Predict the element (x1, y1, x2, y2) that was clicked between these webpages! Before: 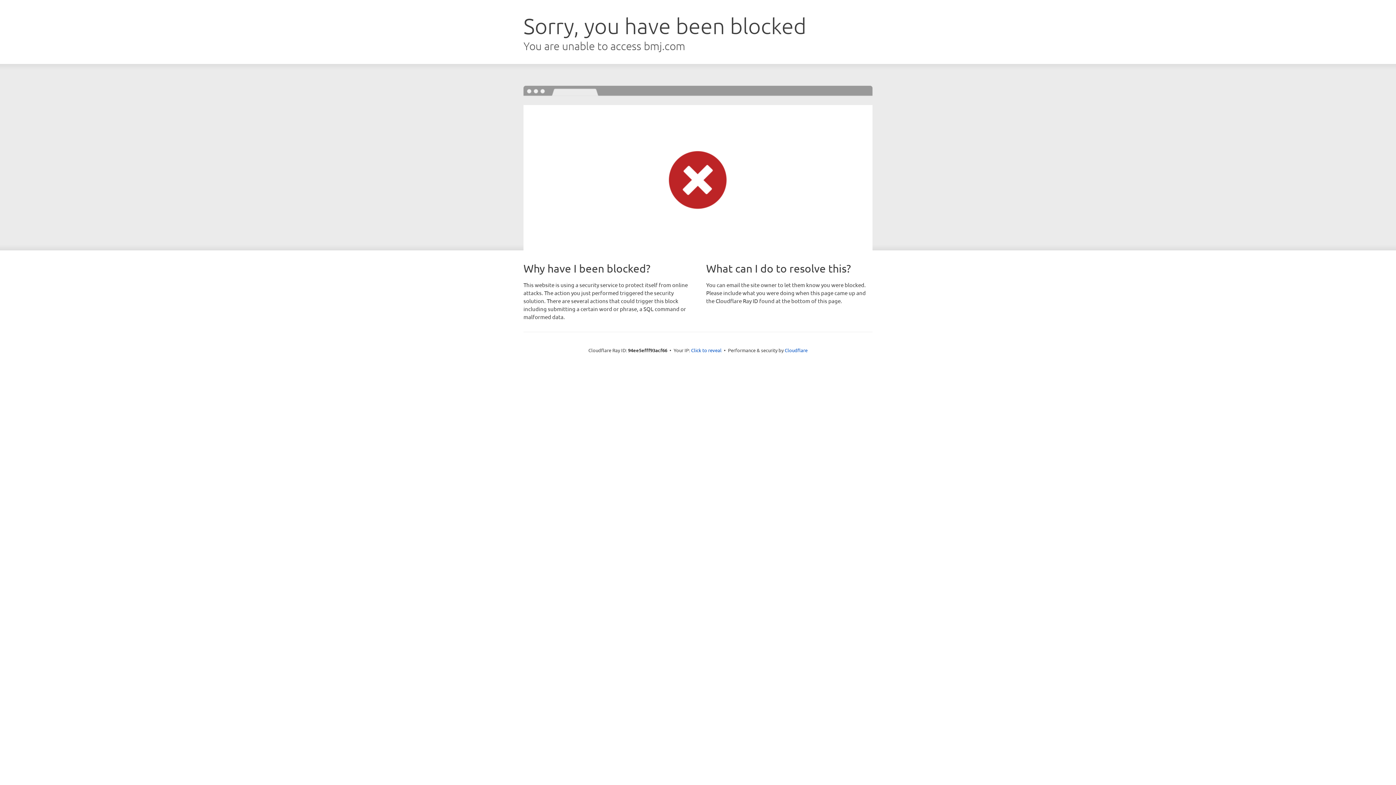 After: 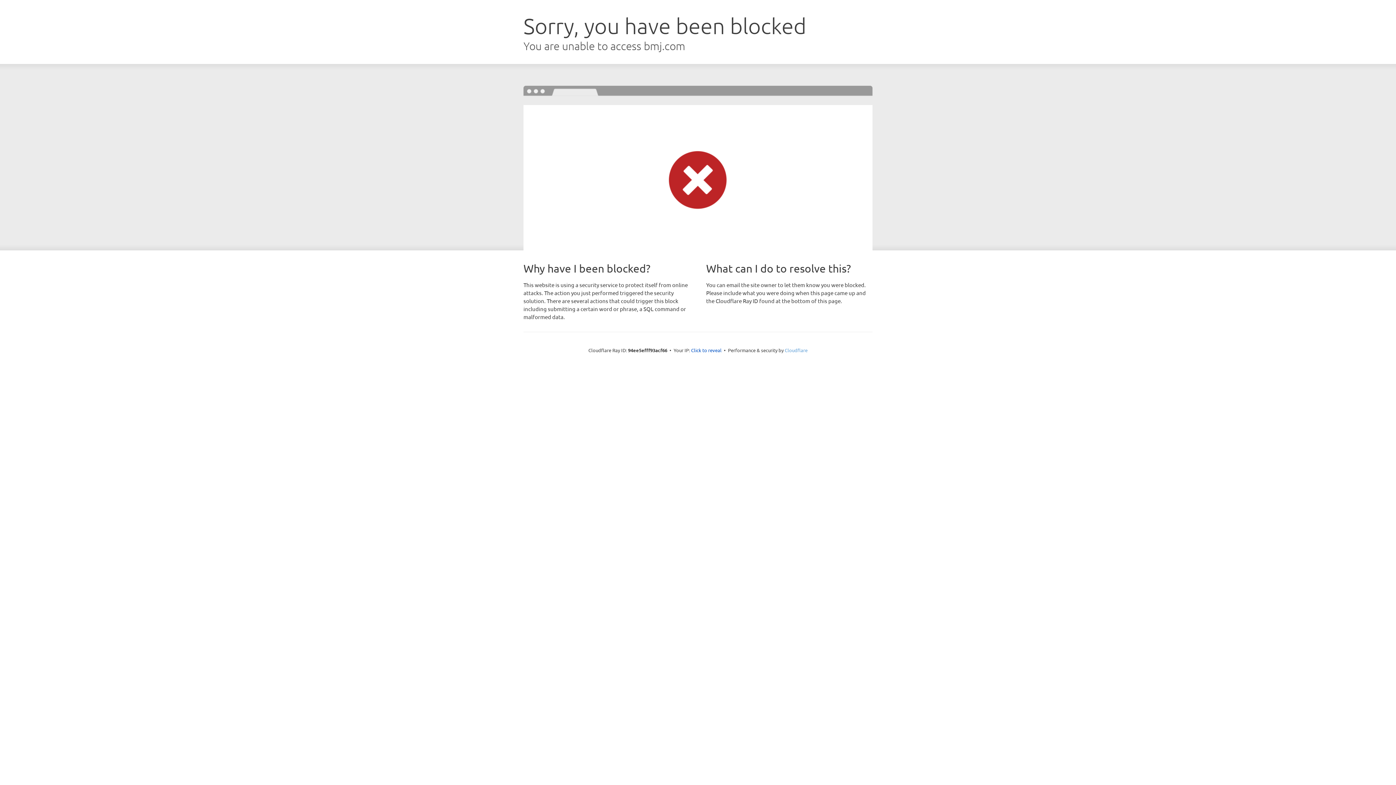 Action: bbox: (784, 347, 807, 353) label: Cloudflare